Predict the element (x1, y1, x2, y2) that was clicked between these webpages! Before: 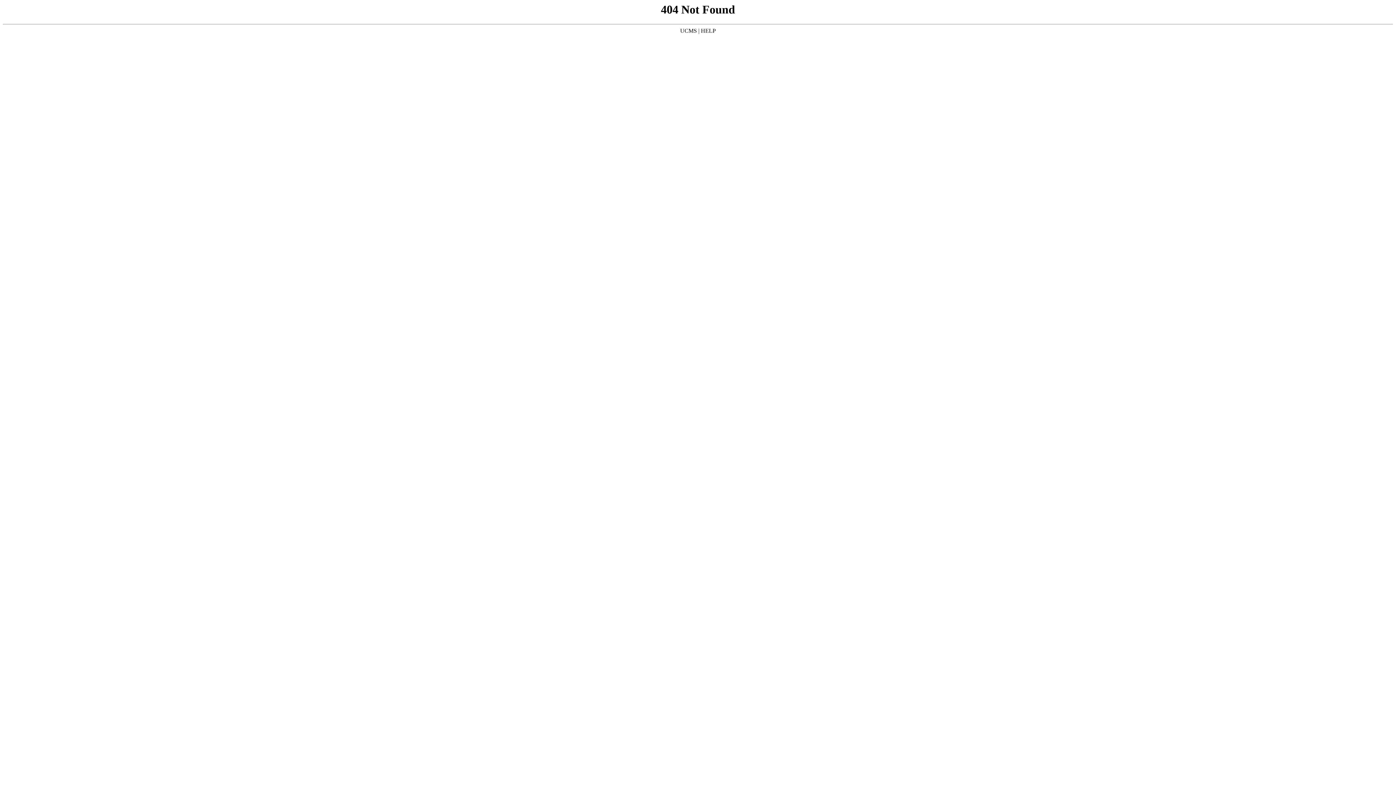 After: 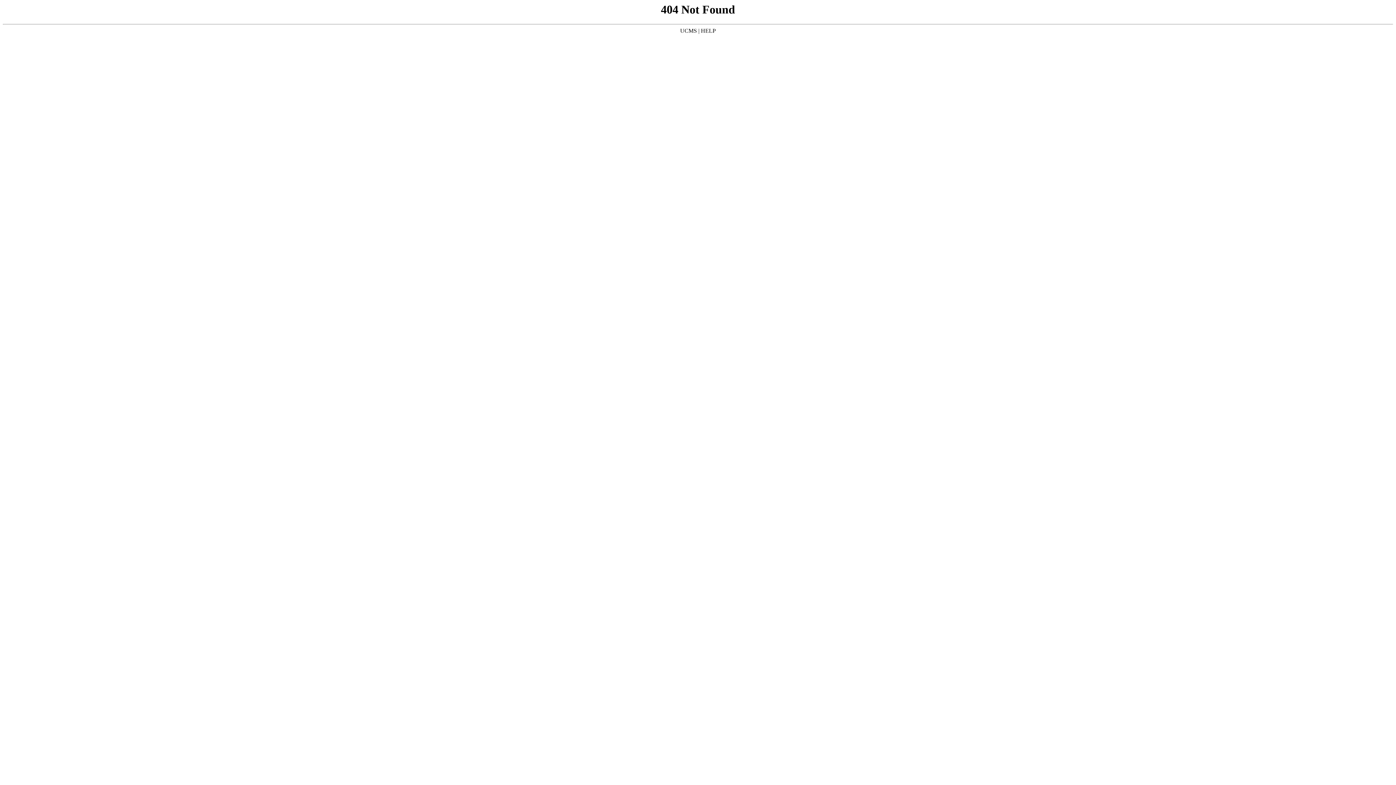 Action: label: HELP bbox: (701, 27, 716, 33)